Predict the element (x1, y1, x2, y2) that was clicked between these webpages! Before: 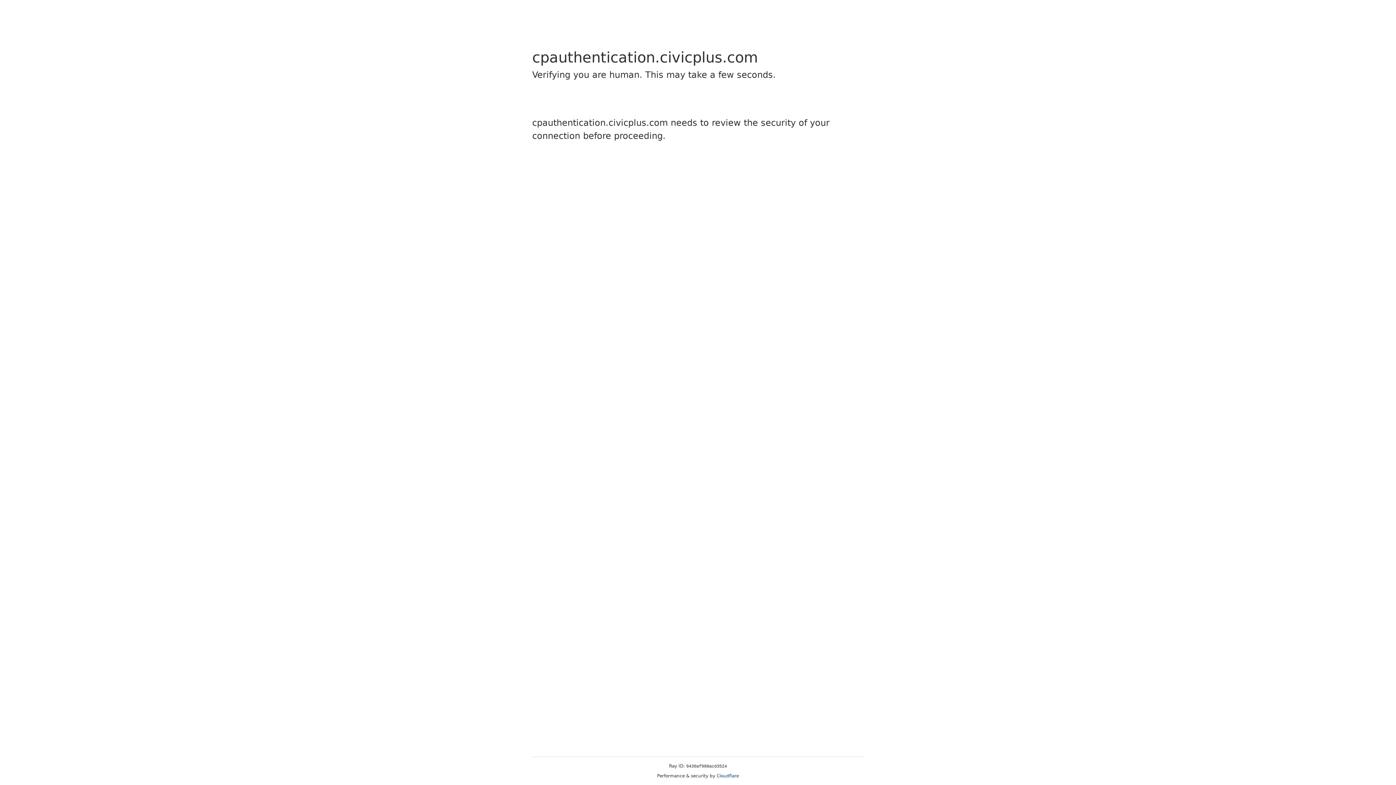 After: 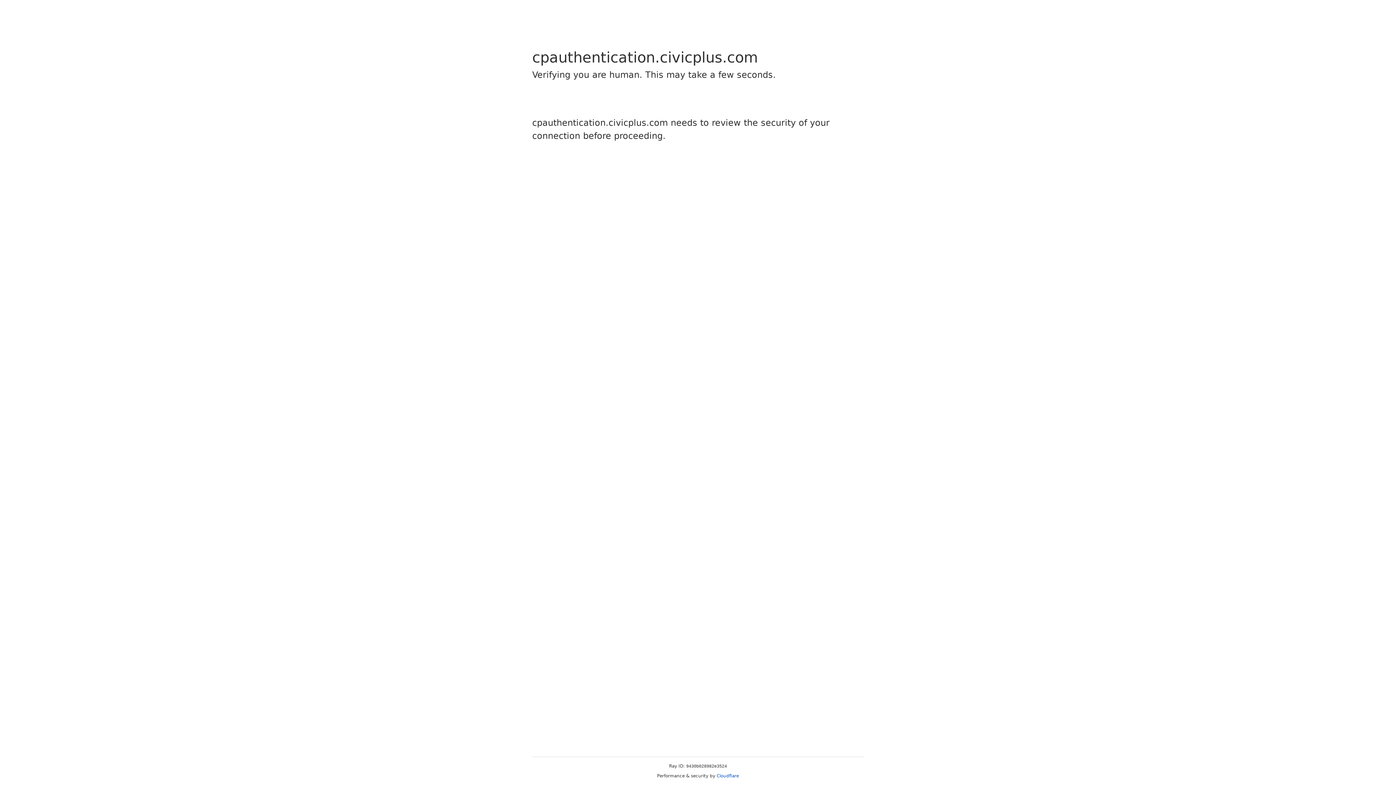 Action: label: Cloudflare bbox: (716, 773, 739, 778)